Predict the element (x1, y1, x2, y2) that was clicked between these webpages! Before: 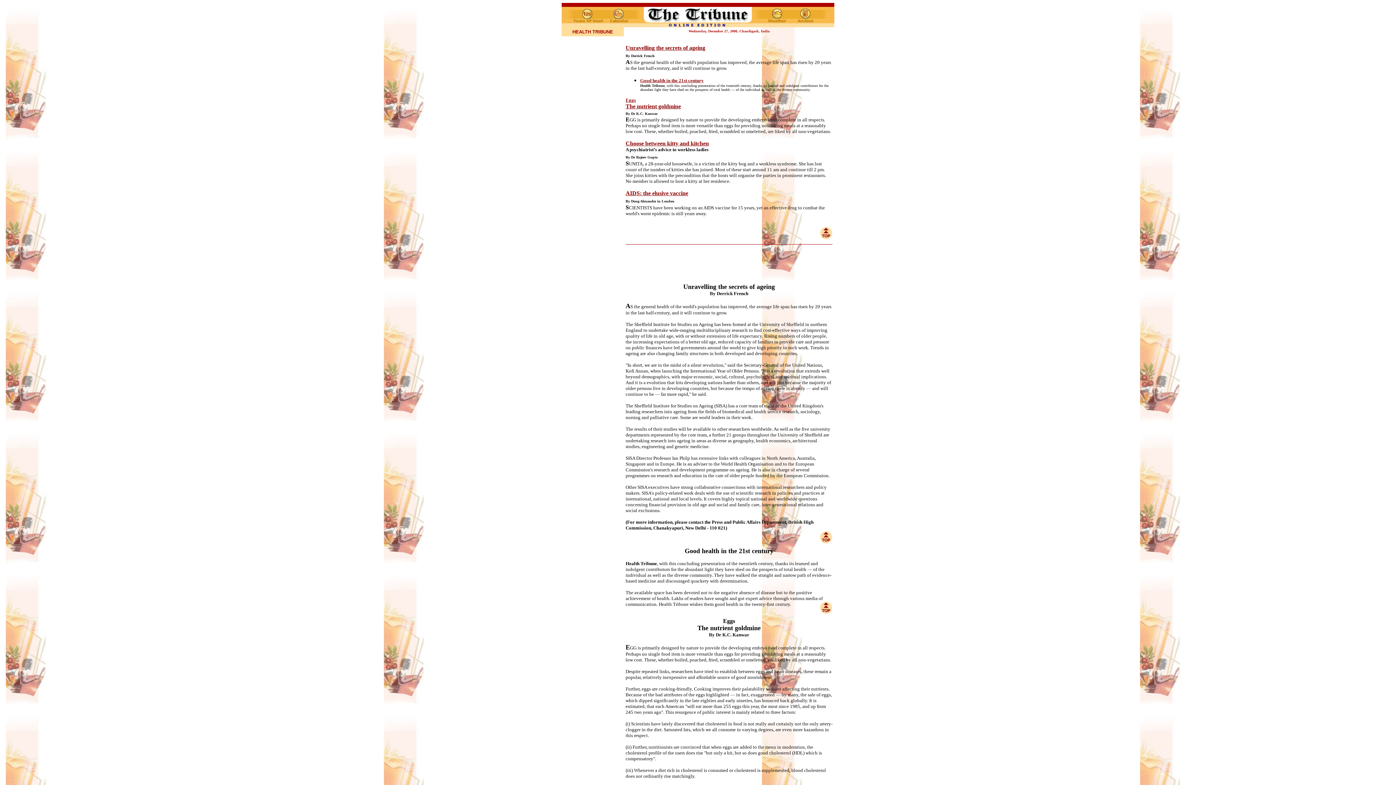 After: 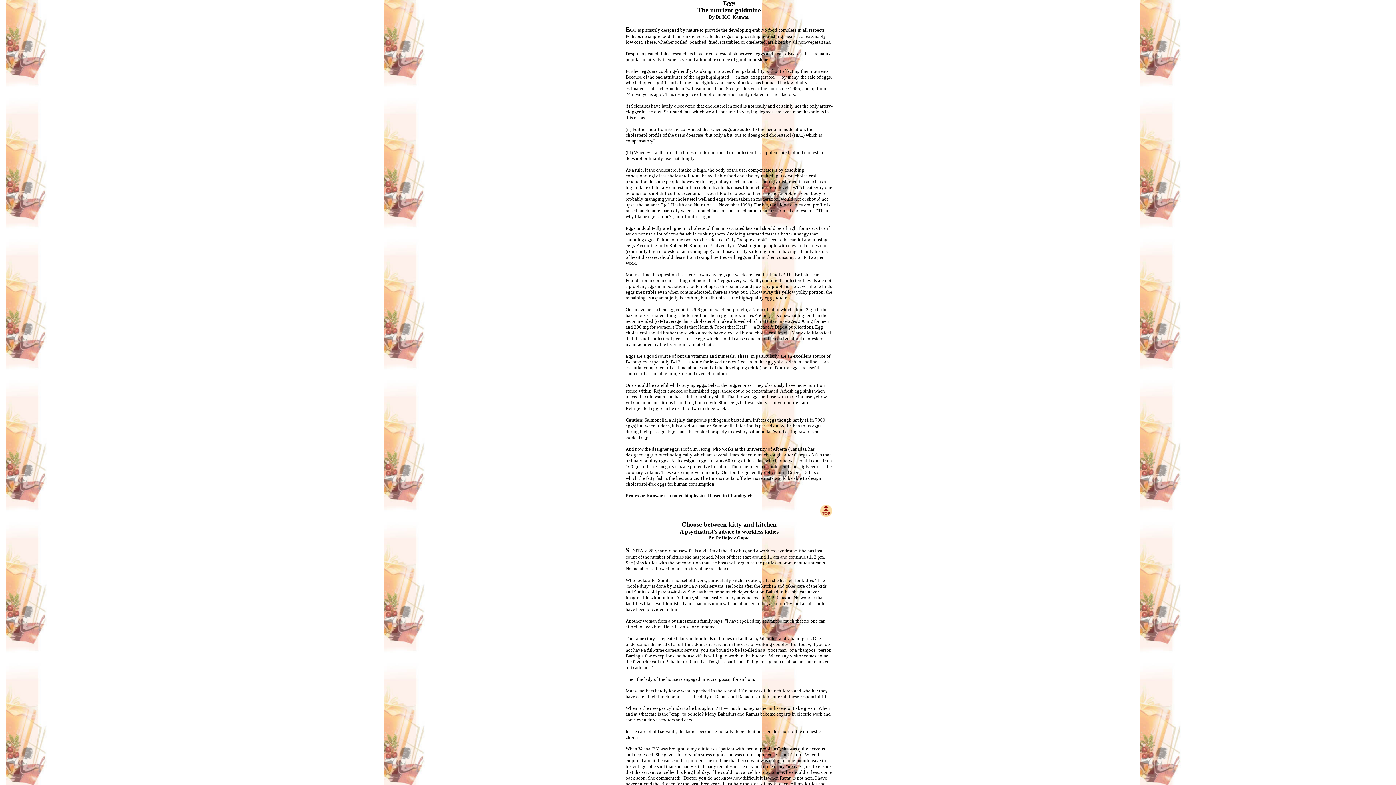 Action: bbox: (625, 97, 636, 102) label: Eggs